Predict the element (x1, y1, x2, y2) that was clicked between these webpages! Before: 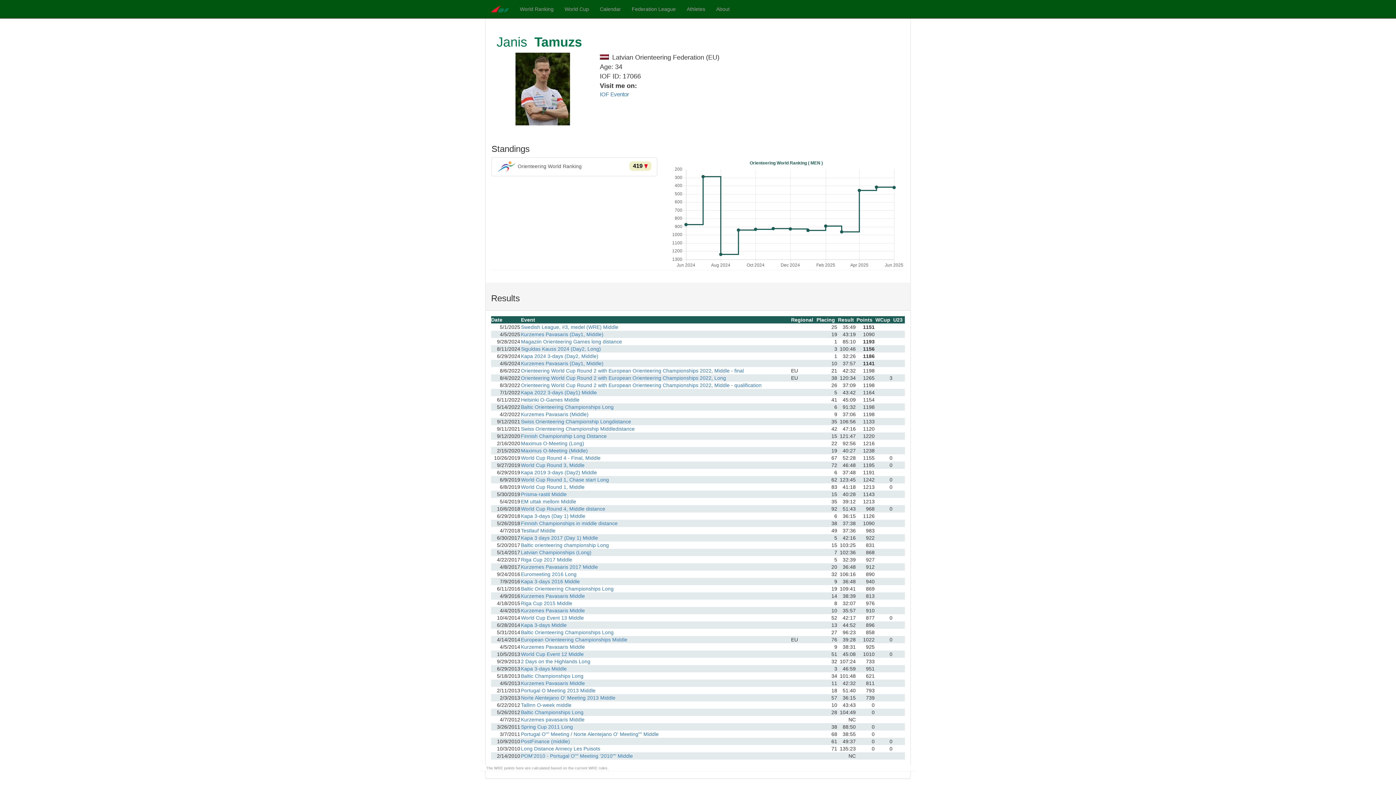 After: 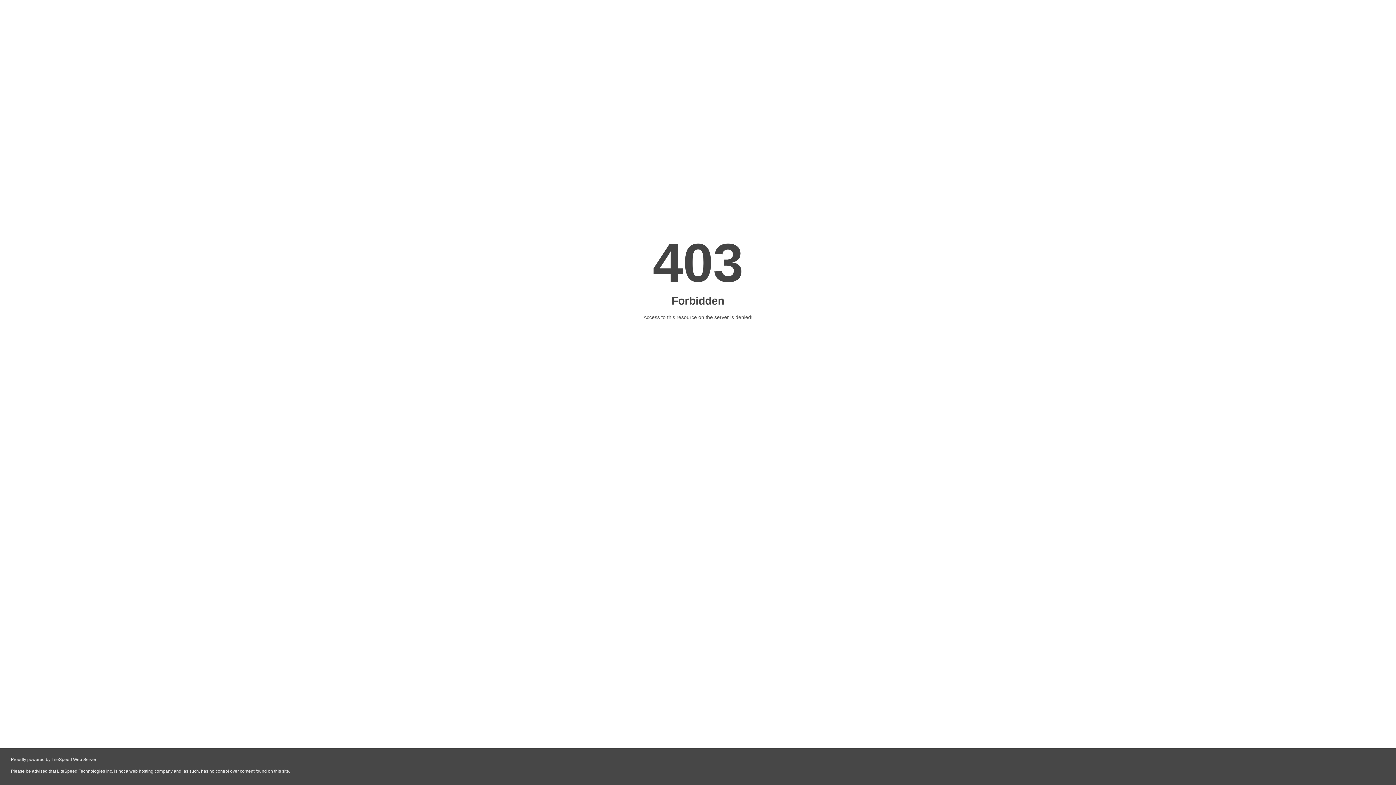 Action: bbox: (485, 0, 514, 18)